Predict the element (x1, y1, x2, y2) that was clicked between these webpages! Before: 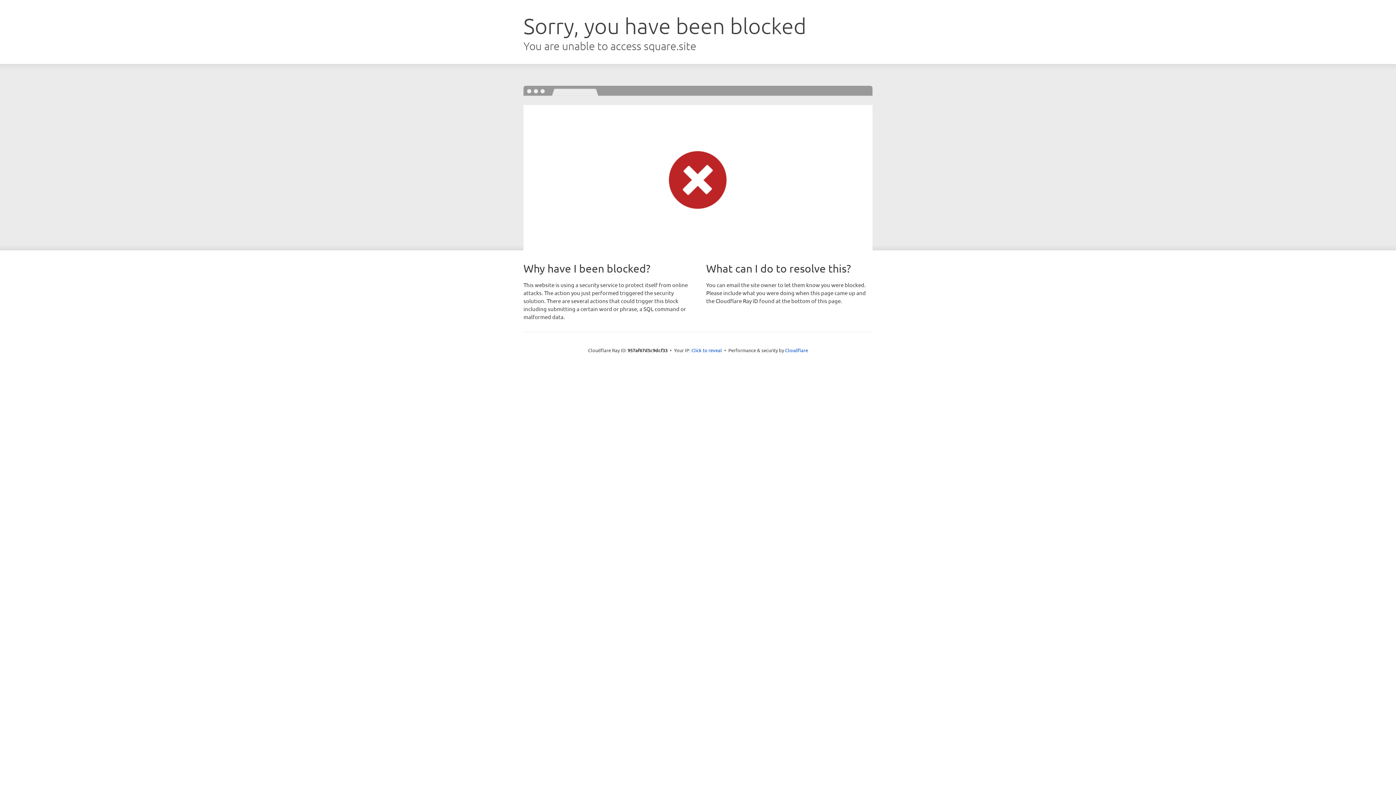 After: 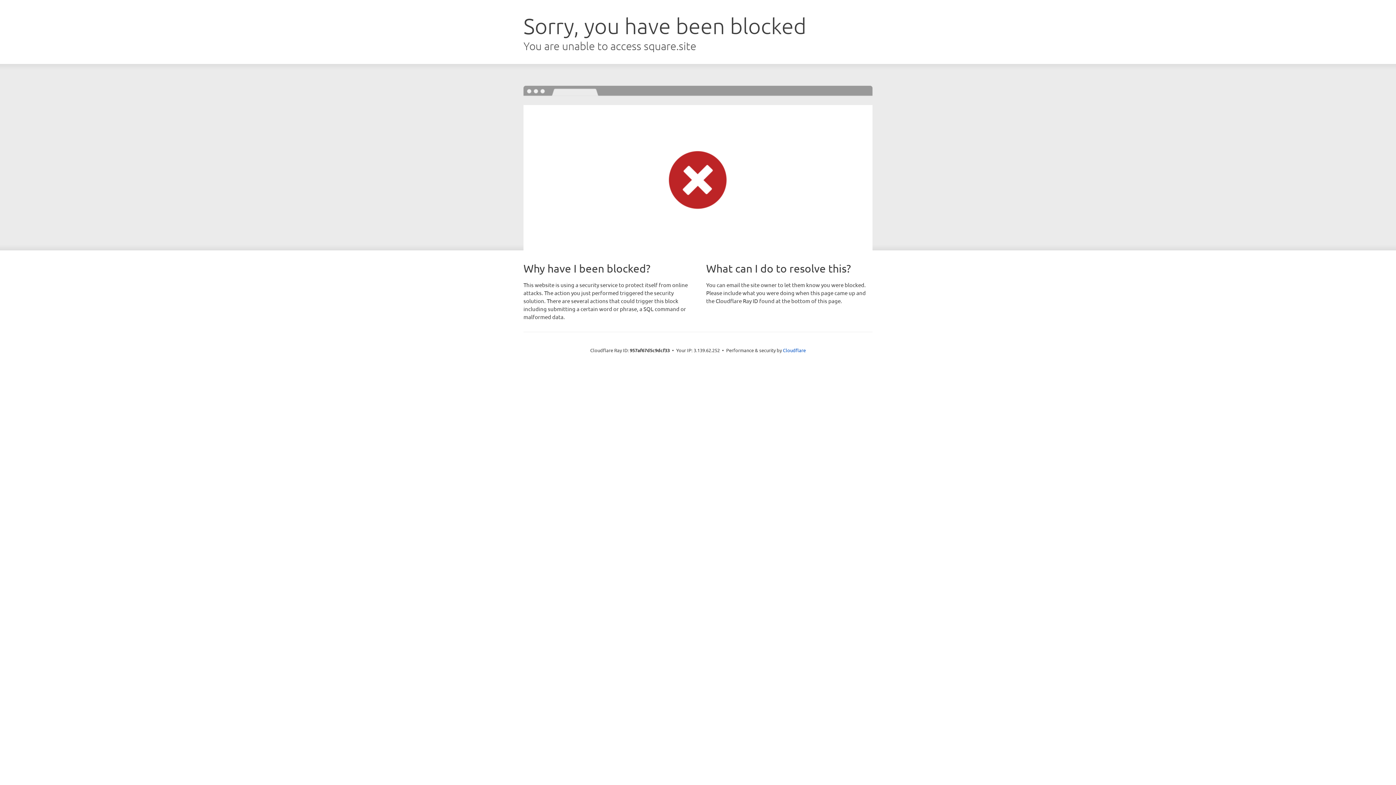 Action: bbox: (691, 346, 722, 353) label: Click to reveal